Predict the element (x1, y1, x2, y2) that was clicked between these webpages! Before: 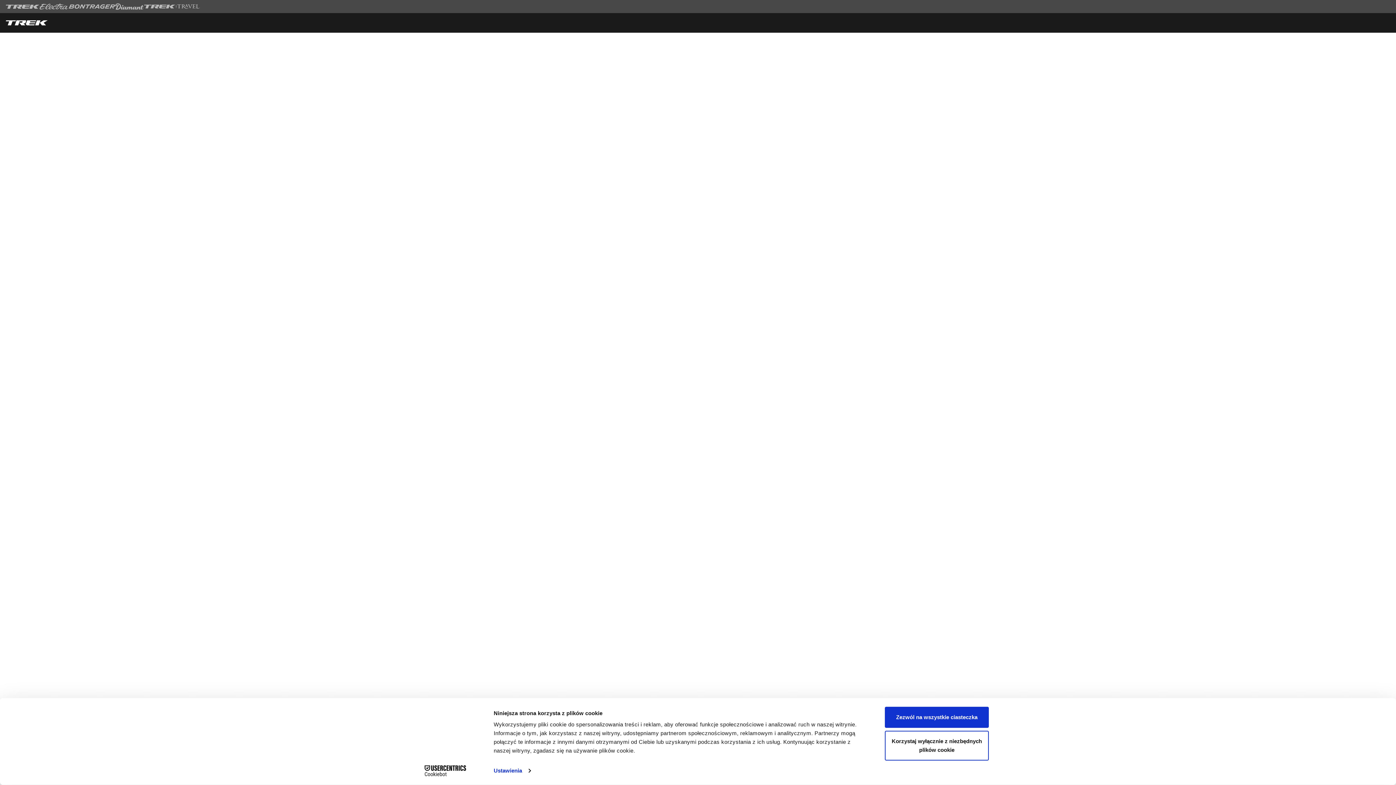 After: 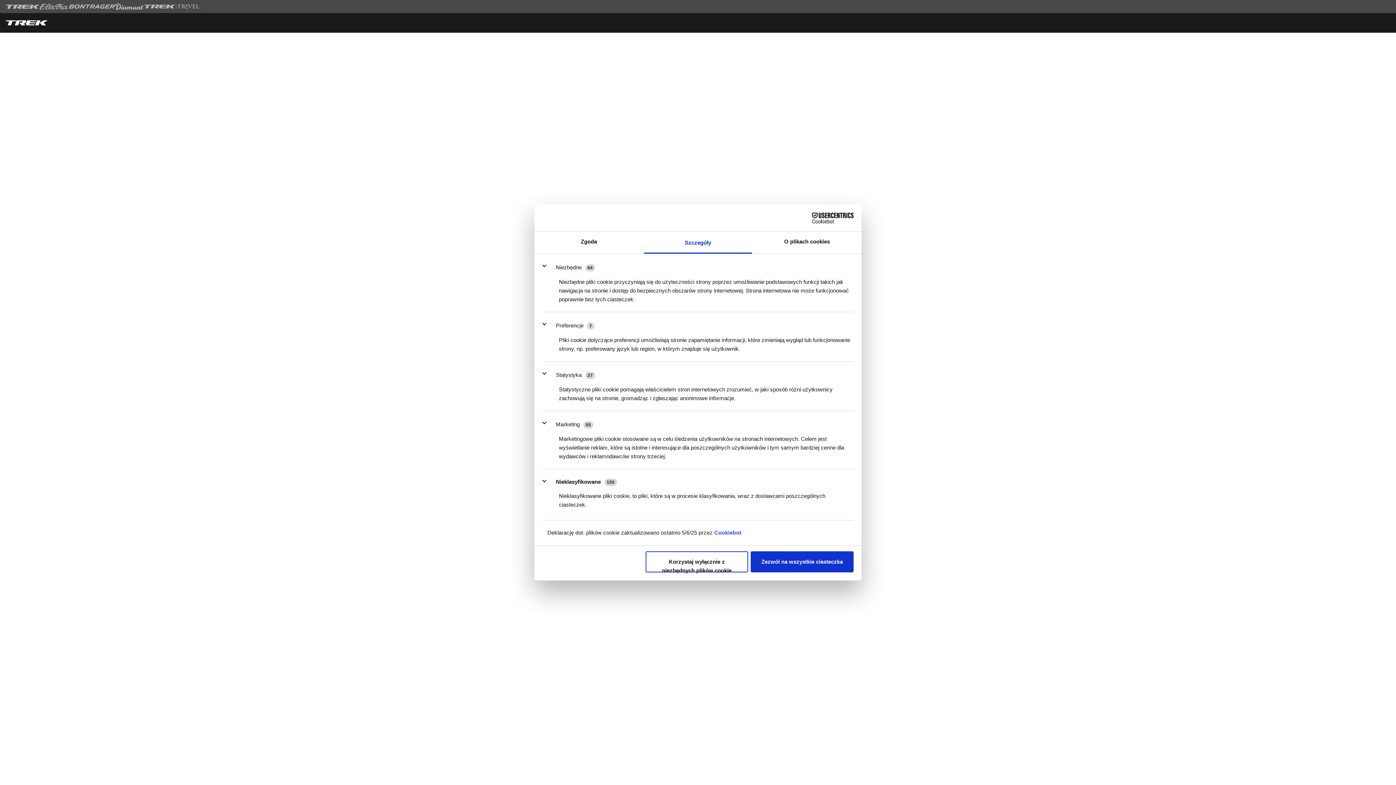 Action: label: Ustawienia bbox: (493, 765, 530, 776)